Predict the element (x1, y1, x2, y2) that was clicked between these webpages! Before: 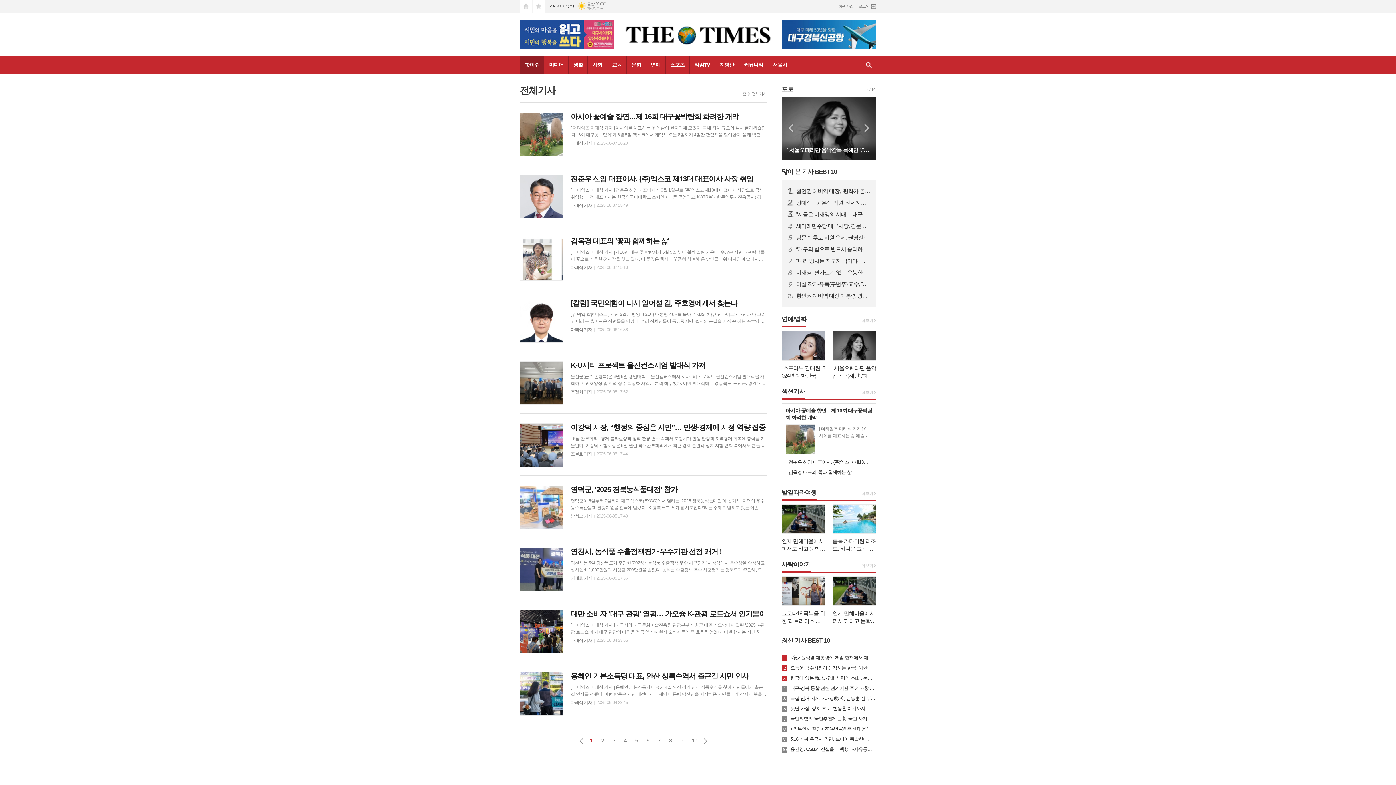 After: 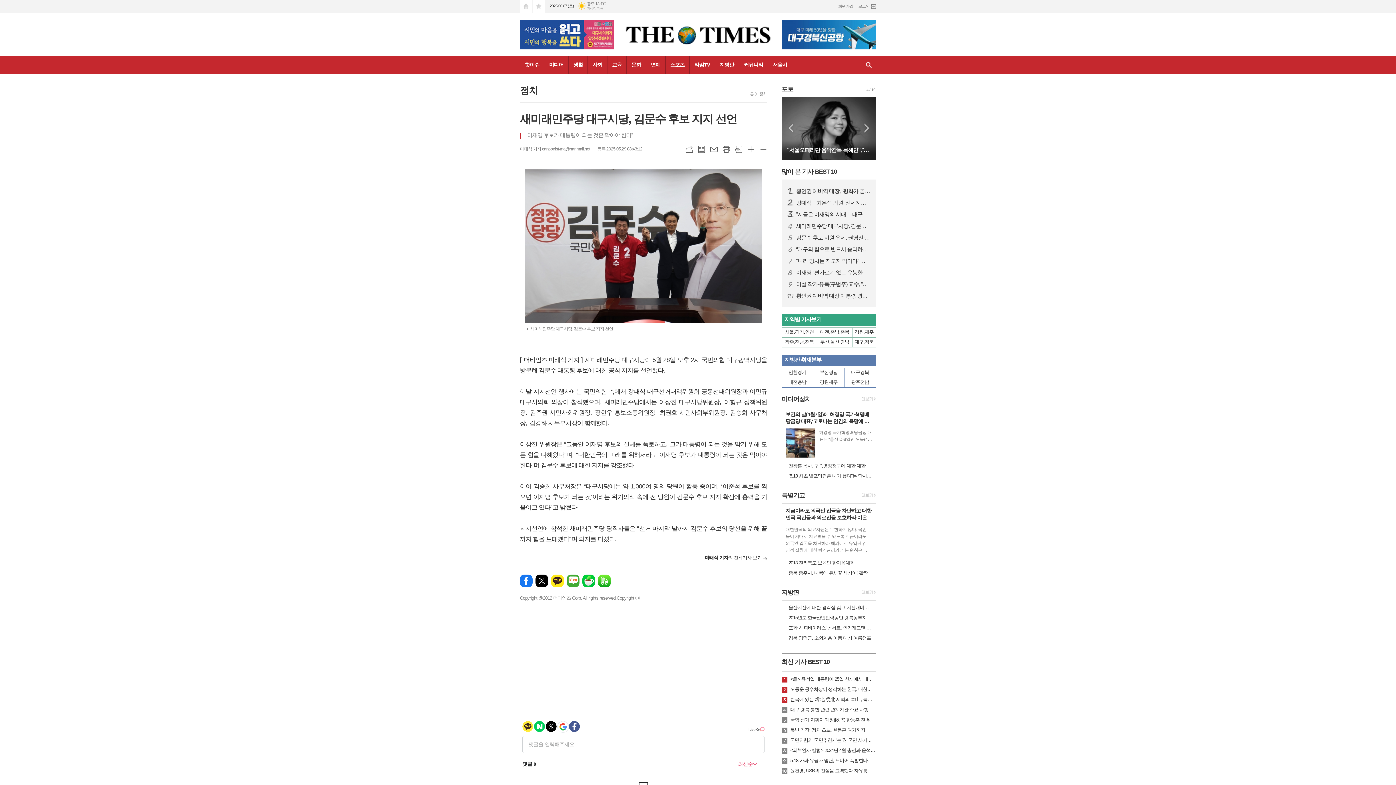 Action: bbox: (796, 222, 870, 229) label: 4
새미래민주당 대구시당, 김문수 후보 지지 선언